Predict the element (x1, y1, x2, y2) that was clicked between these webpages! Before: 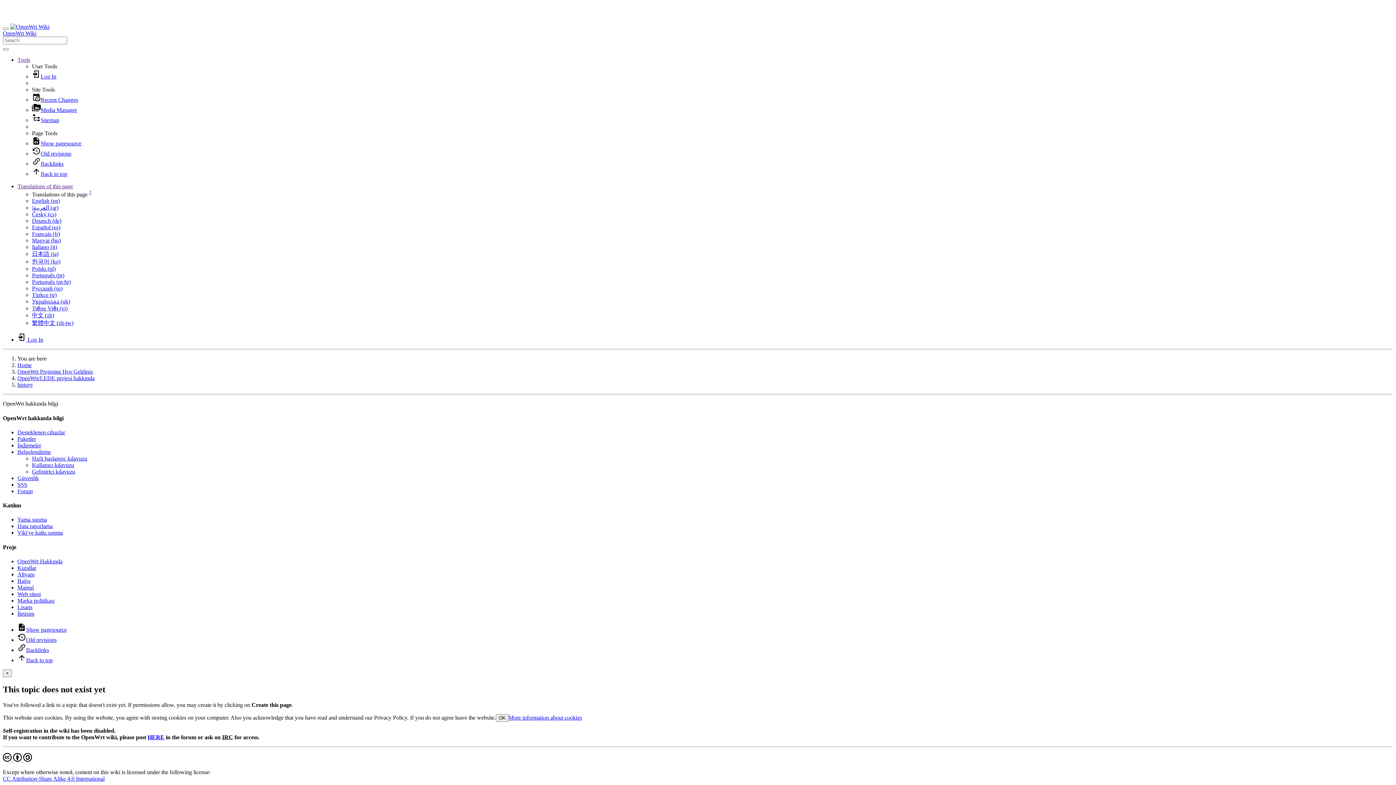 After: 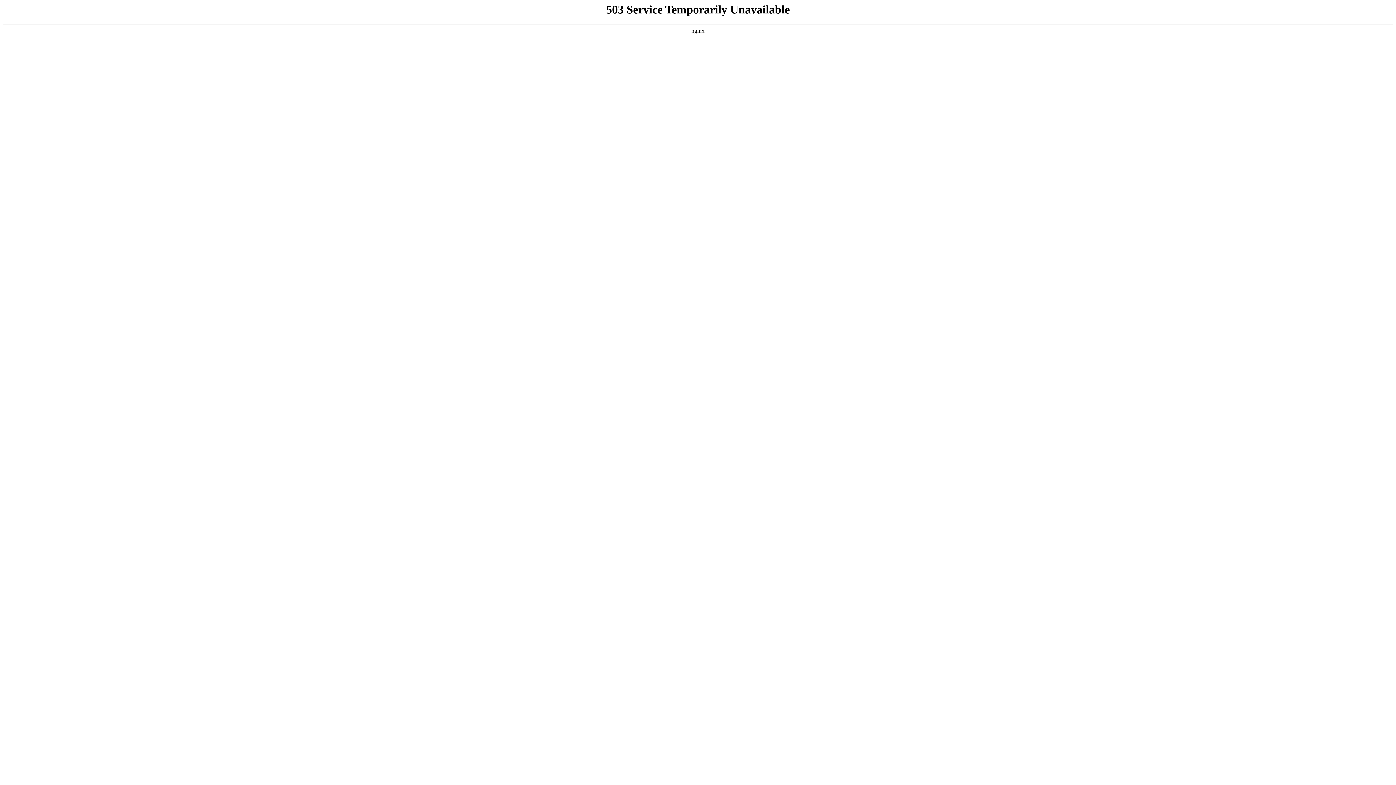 Action: bbox: (32, 285, 62, 291) label: Русский (ru)